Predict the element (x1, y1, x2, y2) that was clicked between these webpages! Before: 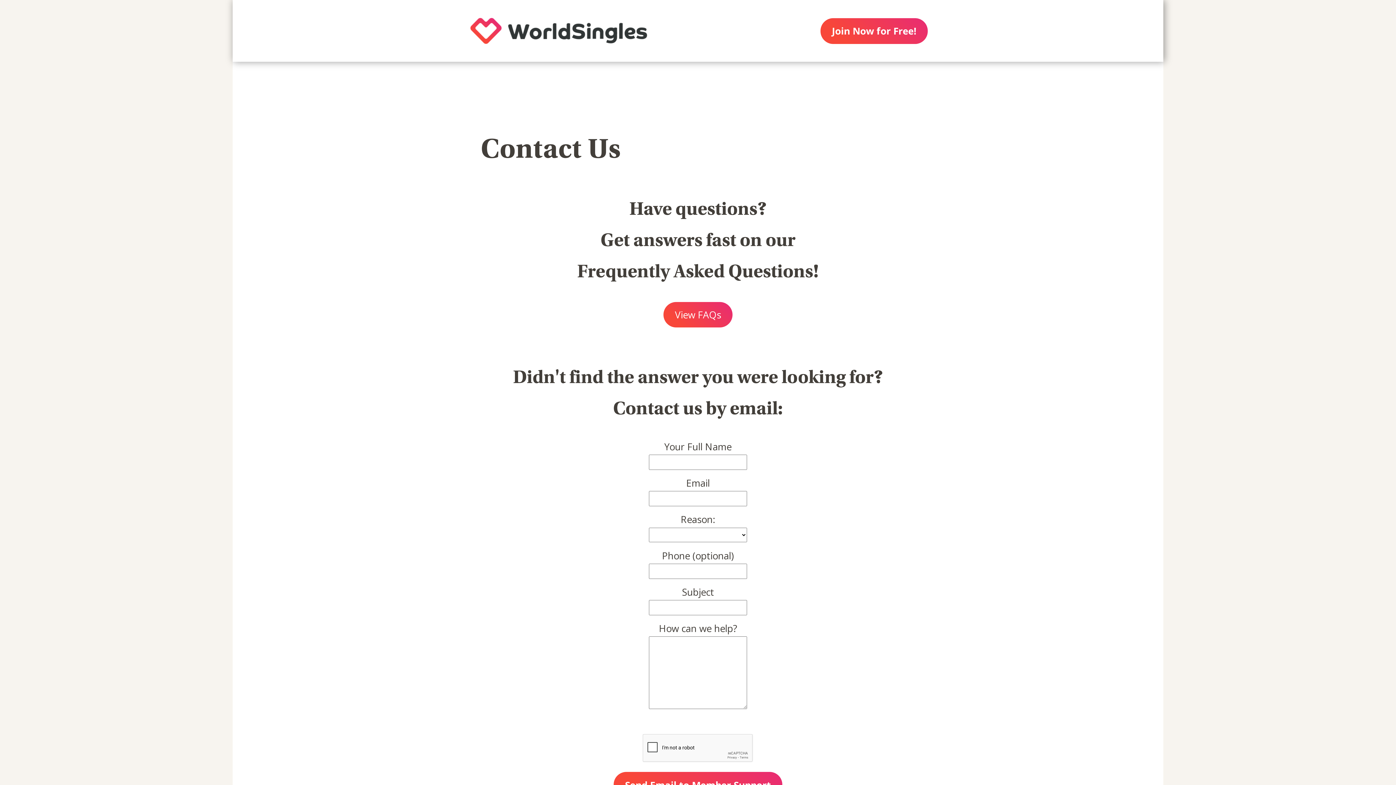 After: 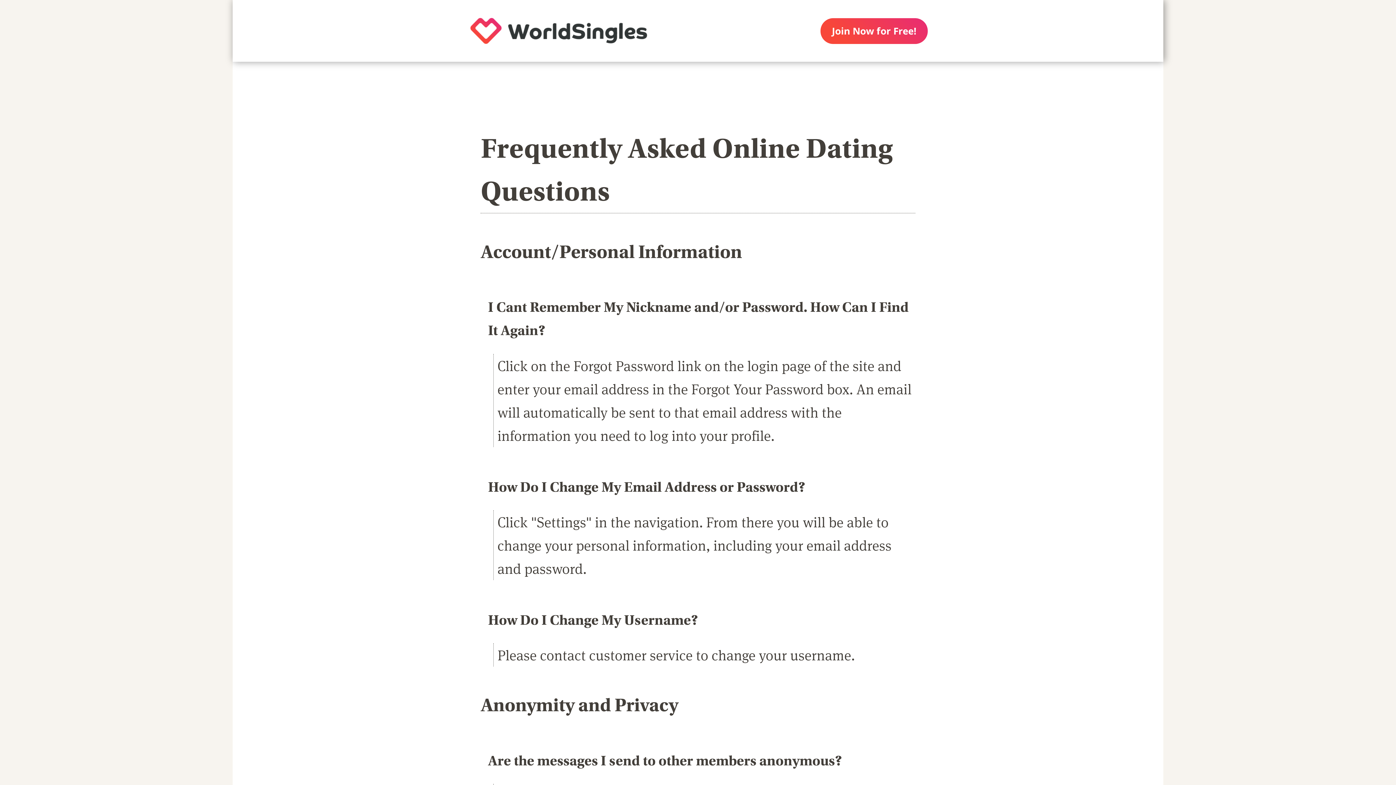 Action: label: View FAQs bbox: (663, 302, 732, 327)